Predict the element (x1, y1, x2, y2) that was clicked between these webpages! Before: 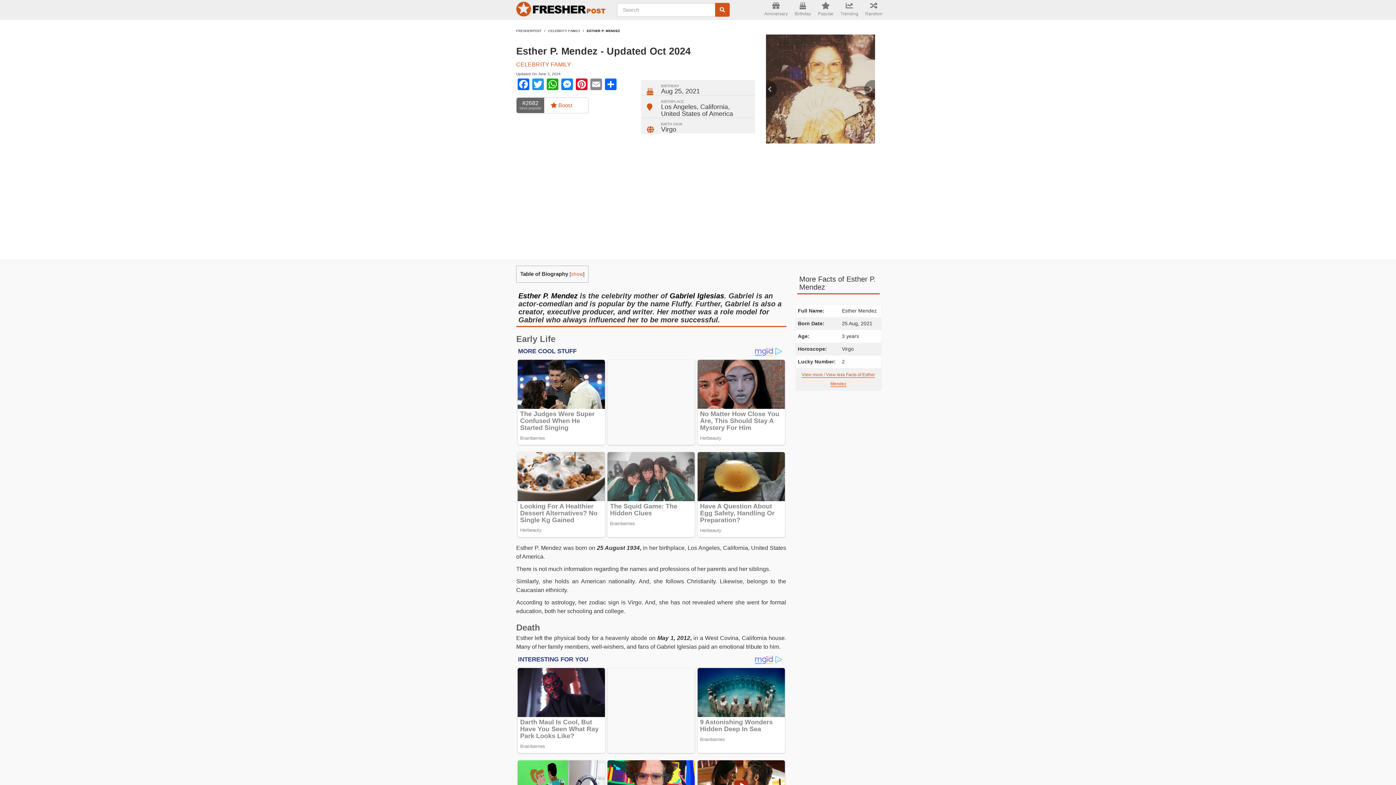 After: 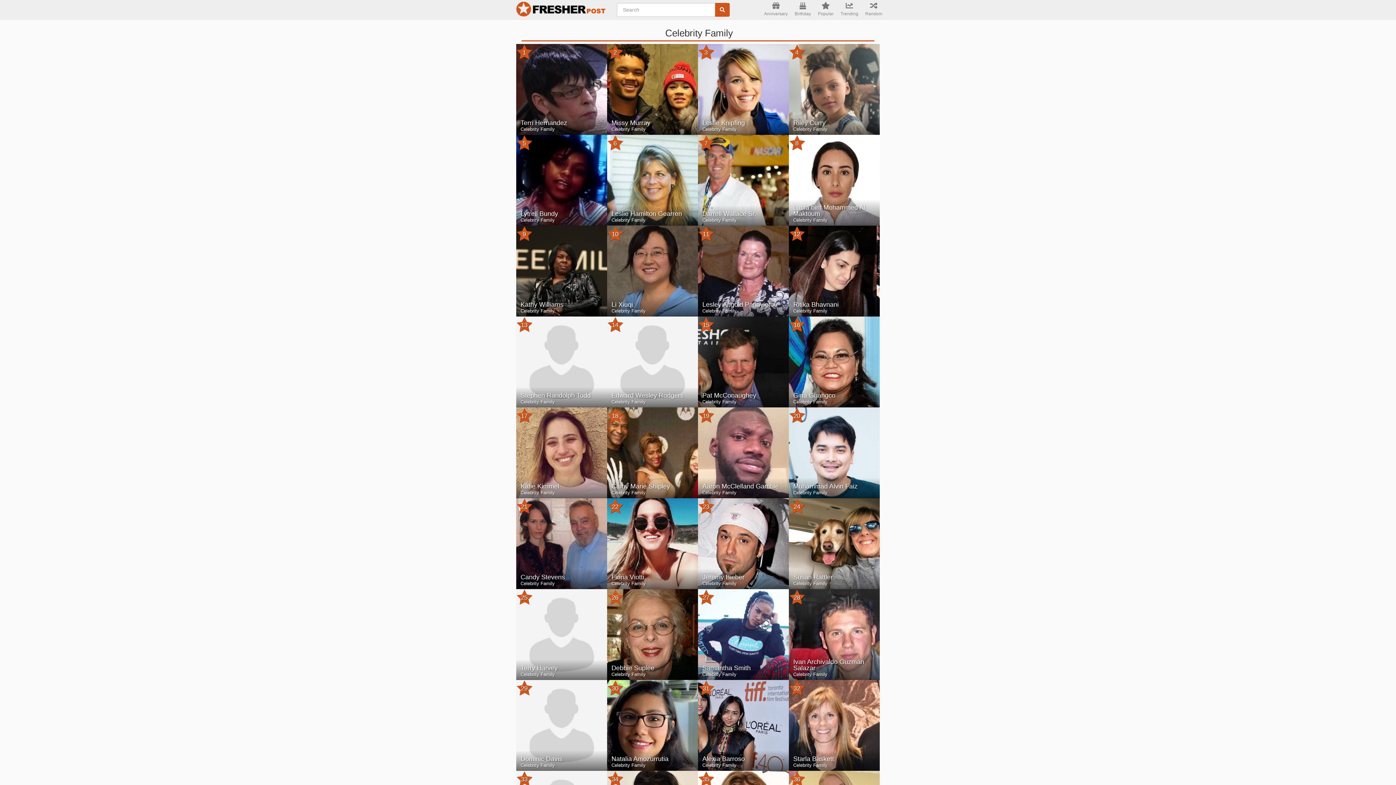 Action: bbox: (548, 29, 580, 32) label: CELEBRITY FAMILY